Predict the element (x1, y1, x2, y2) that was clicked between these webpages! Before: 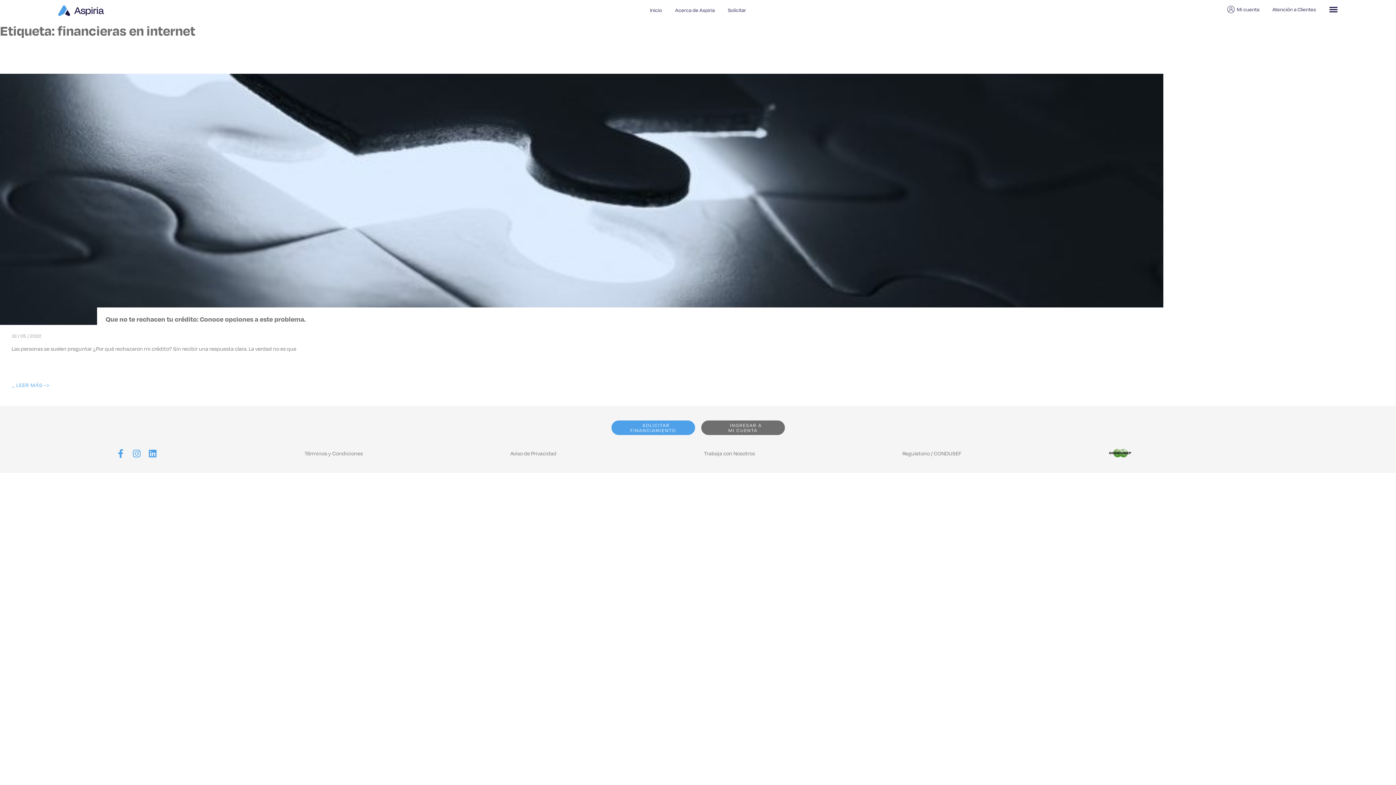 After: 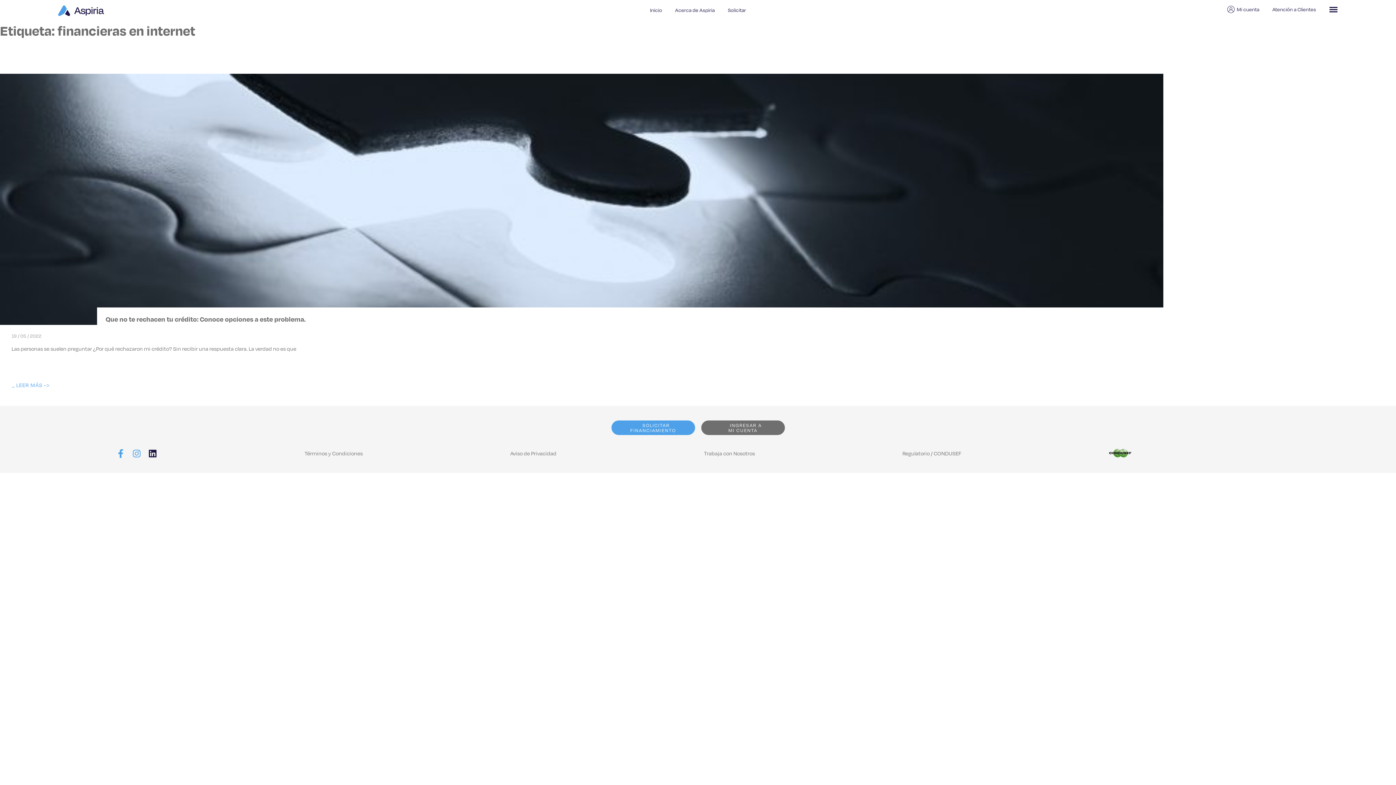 Action: bbox: (148, 448, 157, 458)